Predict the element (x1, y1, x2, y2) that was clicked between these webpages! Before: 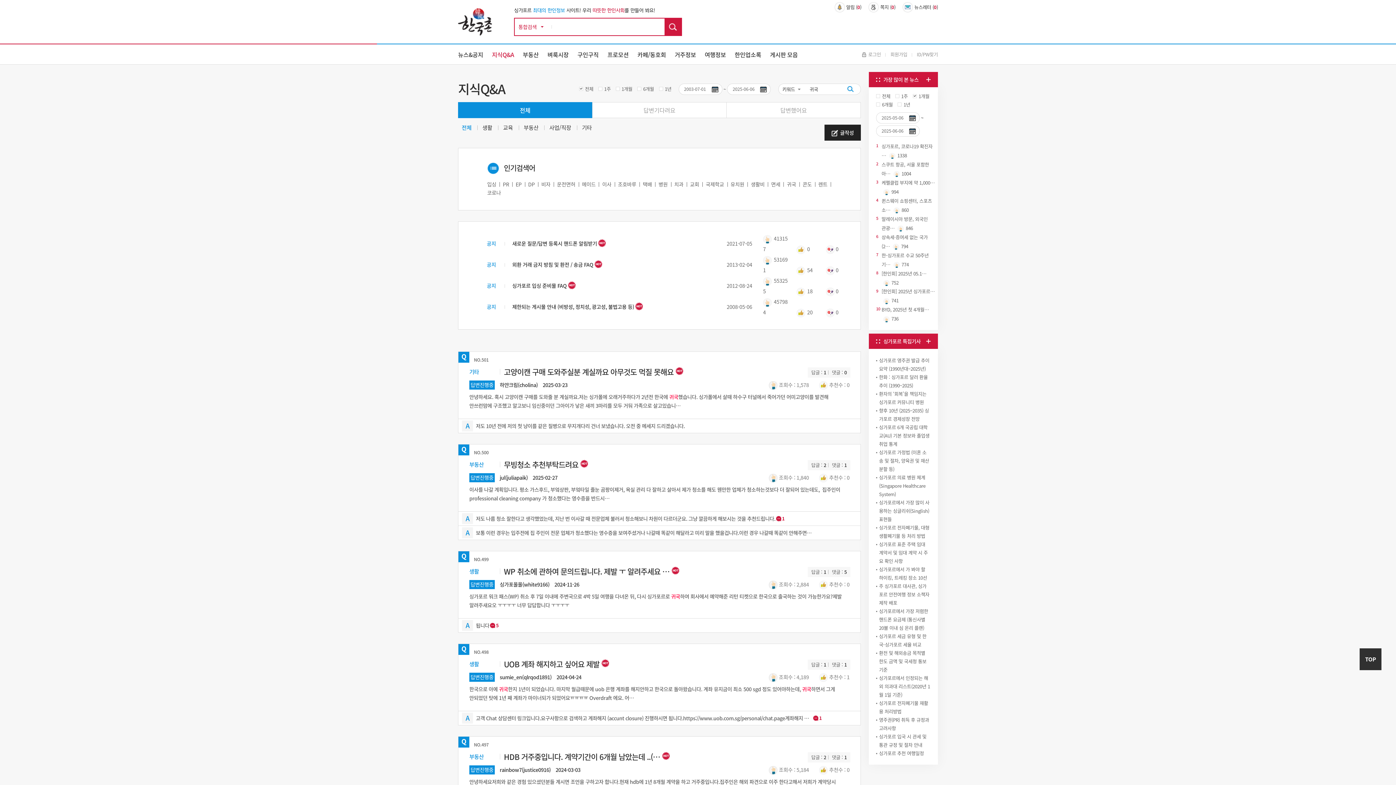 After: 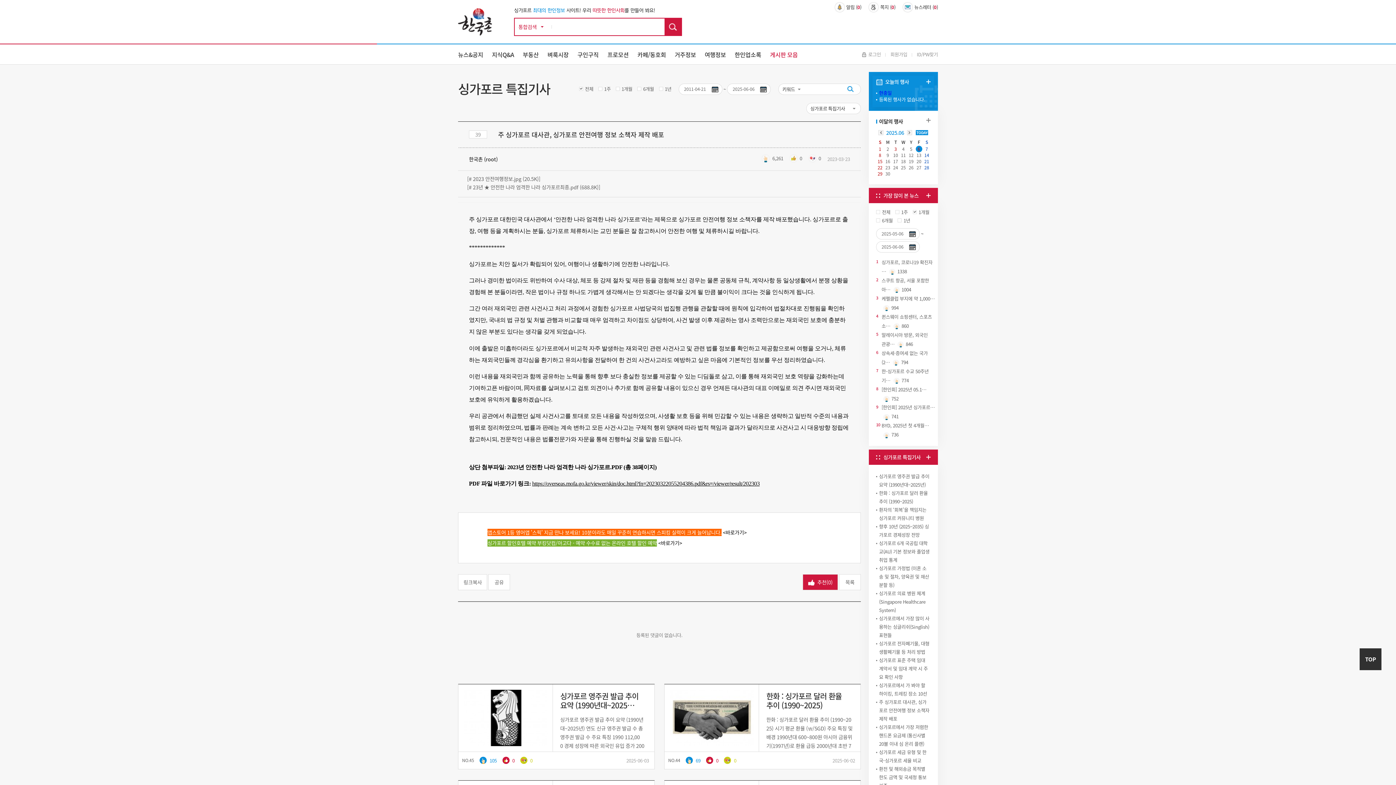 Action: label: 주 싱가포르 대사관, 싱가포르 안전여행 정보 소책자 제작 배포 bbox: (879, 582, 930, 607)